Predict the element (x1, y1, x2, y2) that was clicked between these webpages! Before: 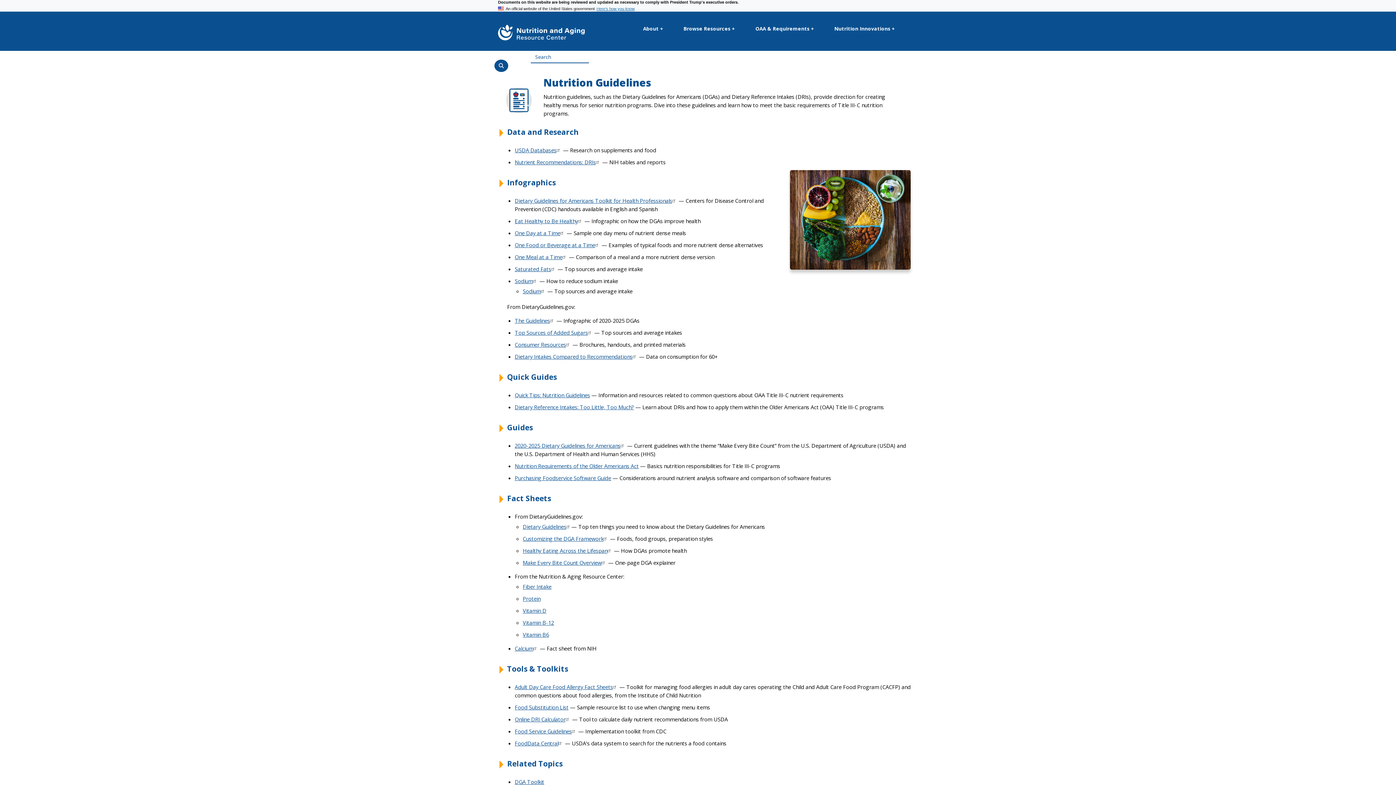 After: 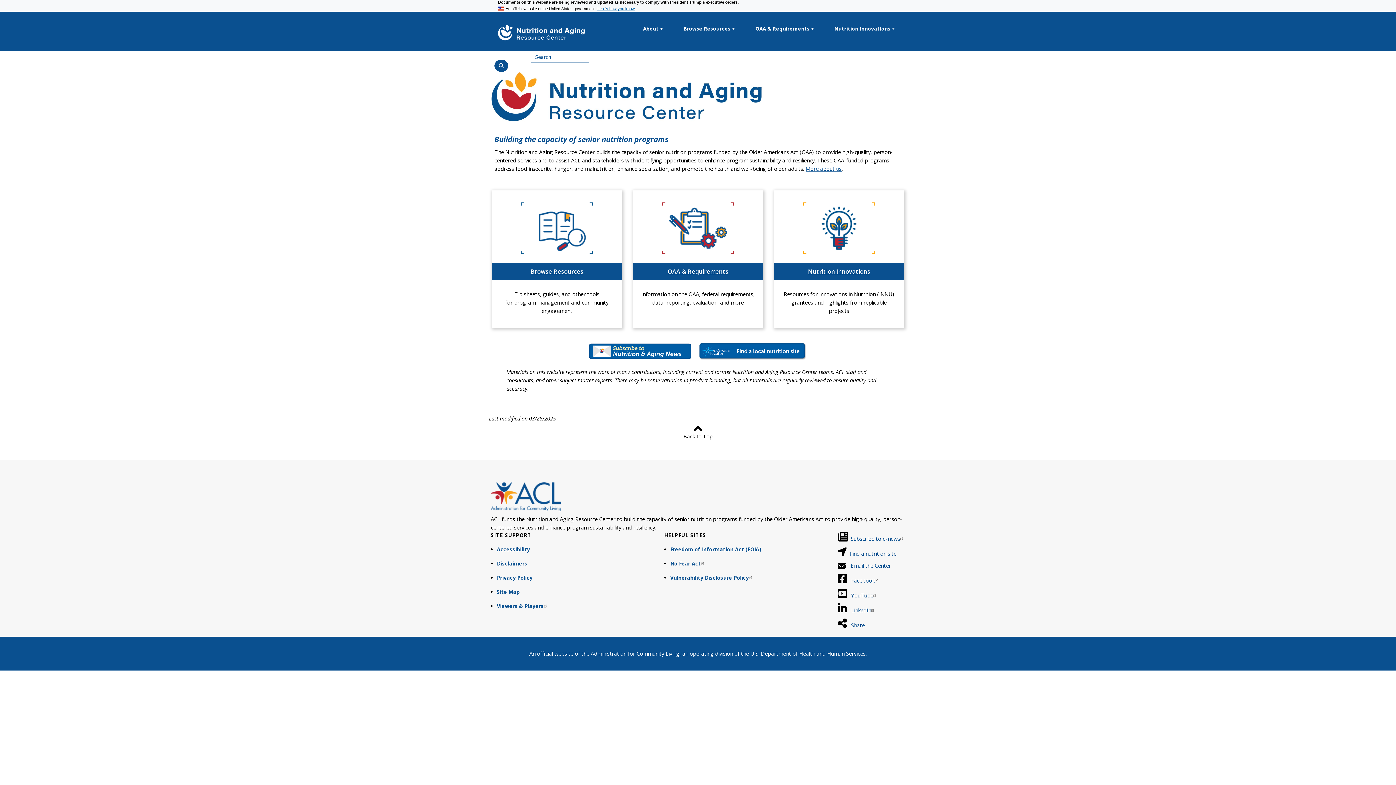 Action: bbox: (498, 24, 633, 40)